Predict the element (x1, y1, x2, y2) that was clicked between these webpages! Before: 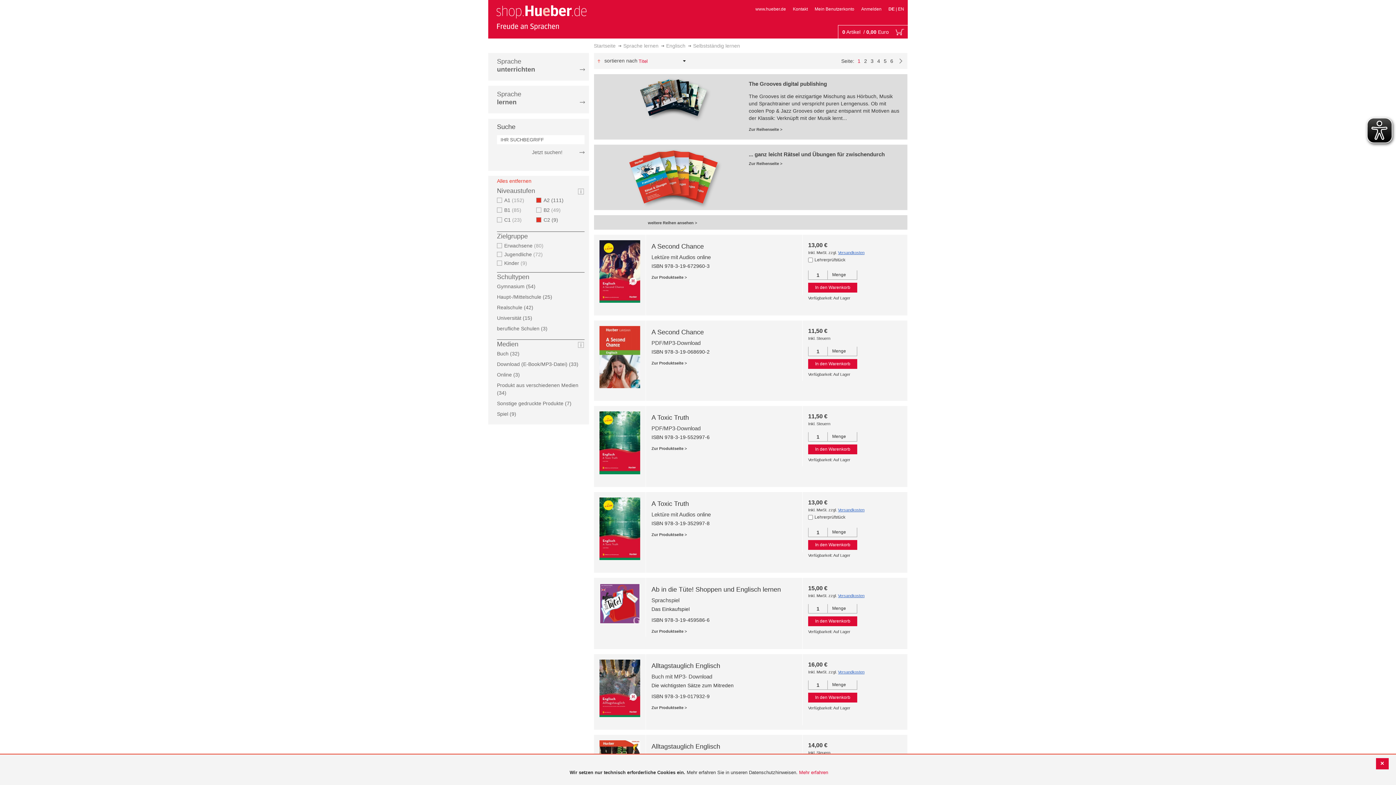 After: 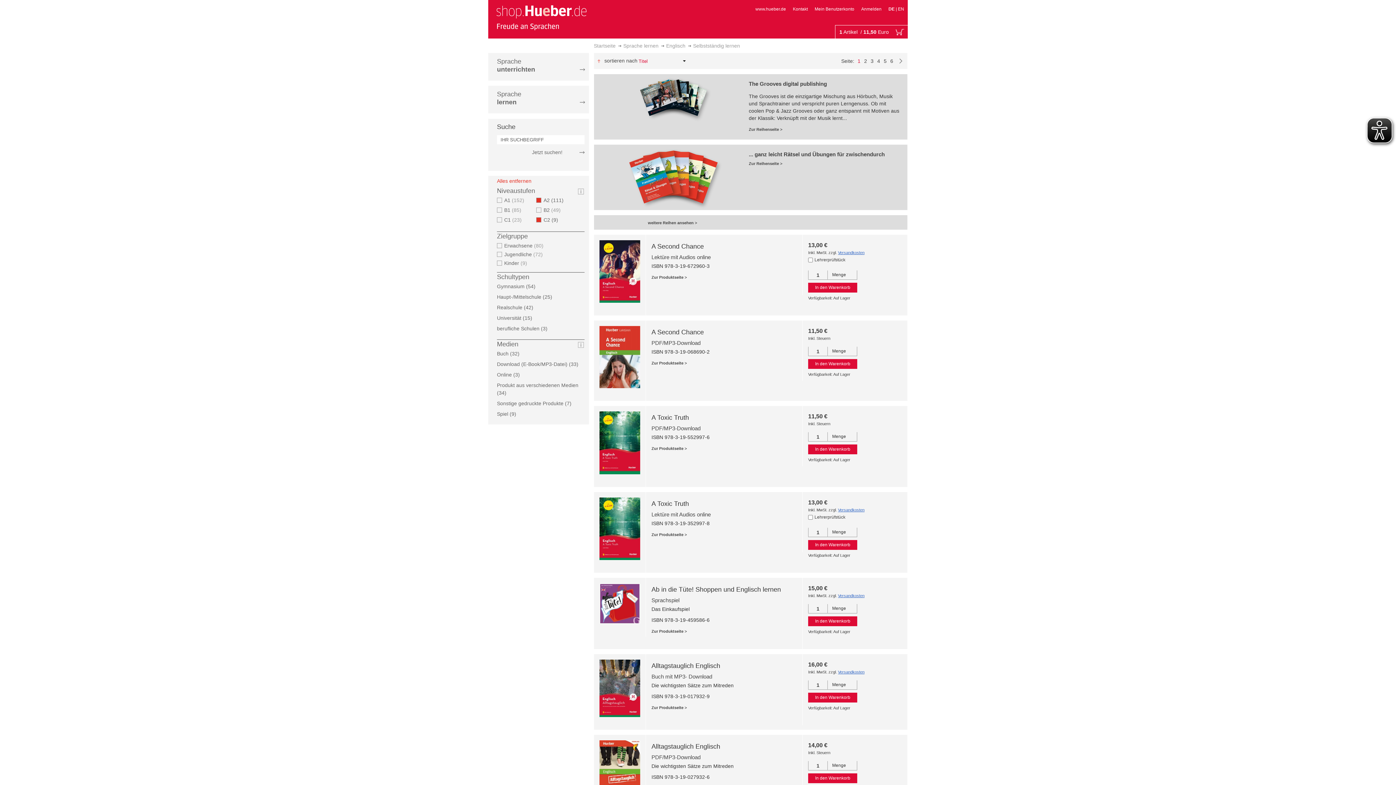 Action: label: In den Warenkorb bbox: (808, 444, 857, 454)